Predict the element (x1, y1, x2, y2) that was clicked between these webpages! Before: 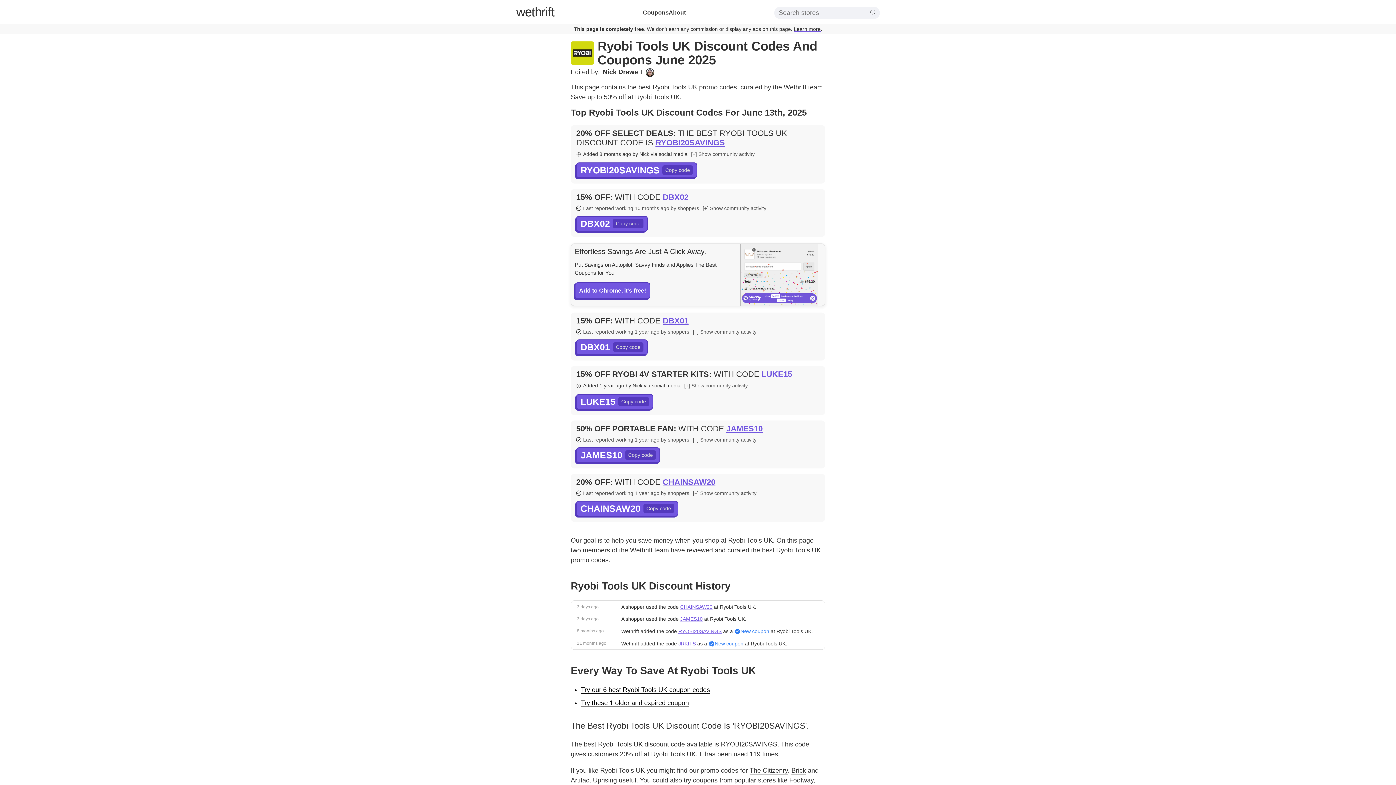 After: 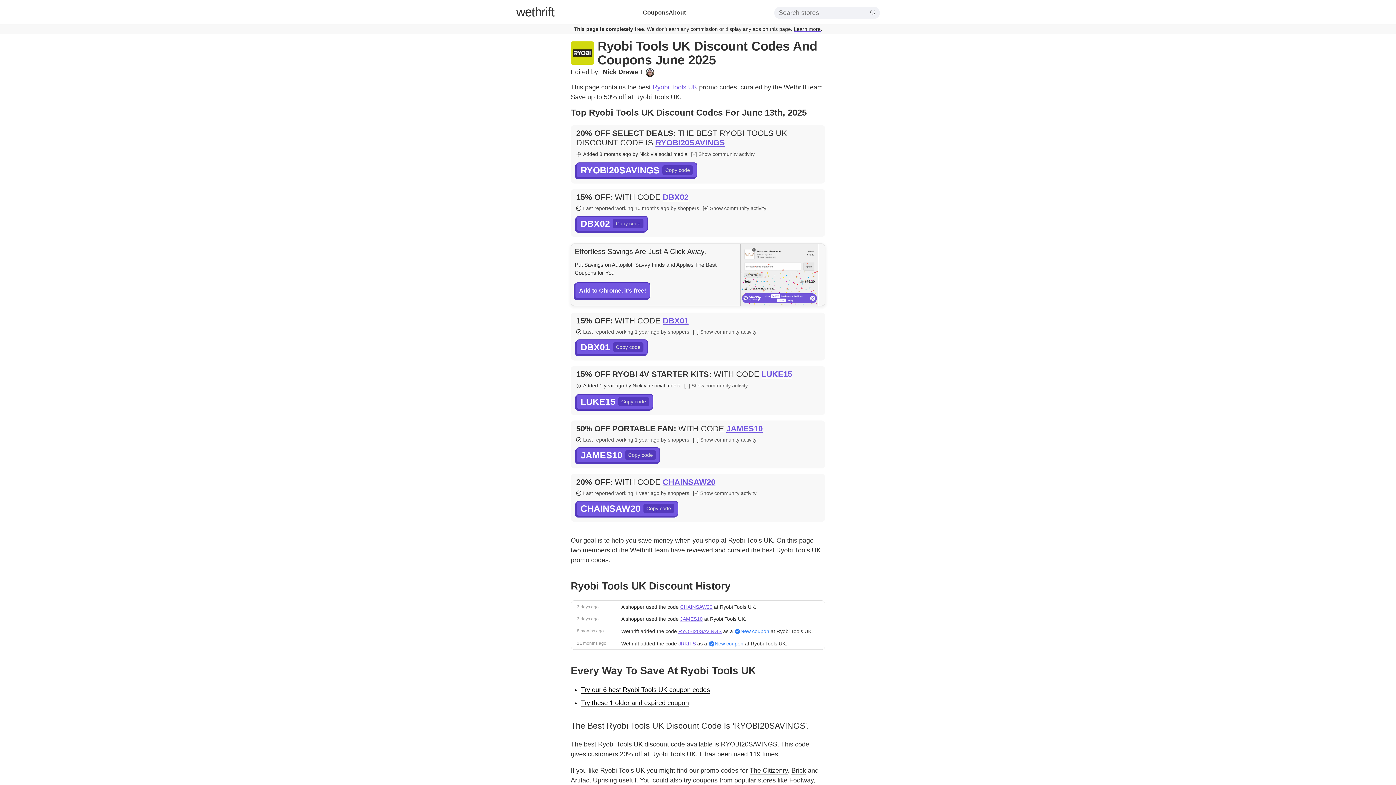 Action: bbox: (652, 83, 697, 91) label: Ryobi Tools UK